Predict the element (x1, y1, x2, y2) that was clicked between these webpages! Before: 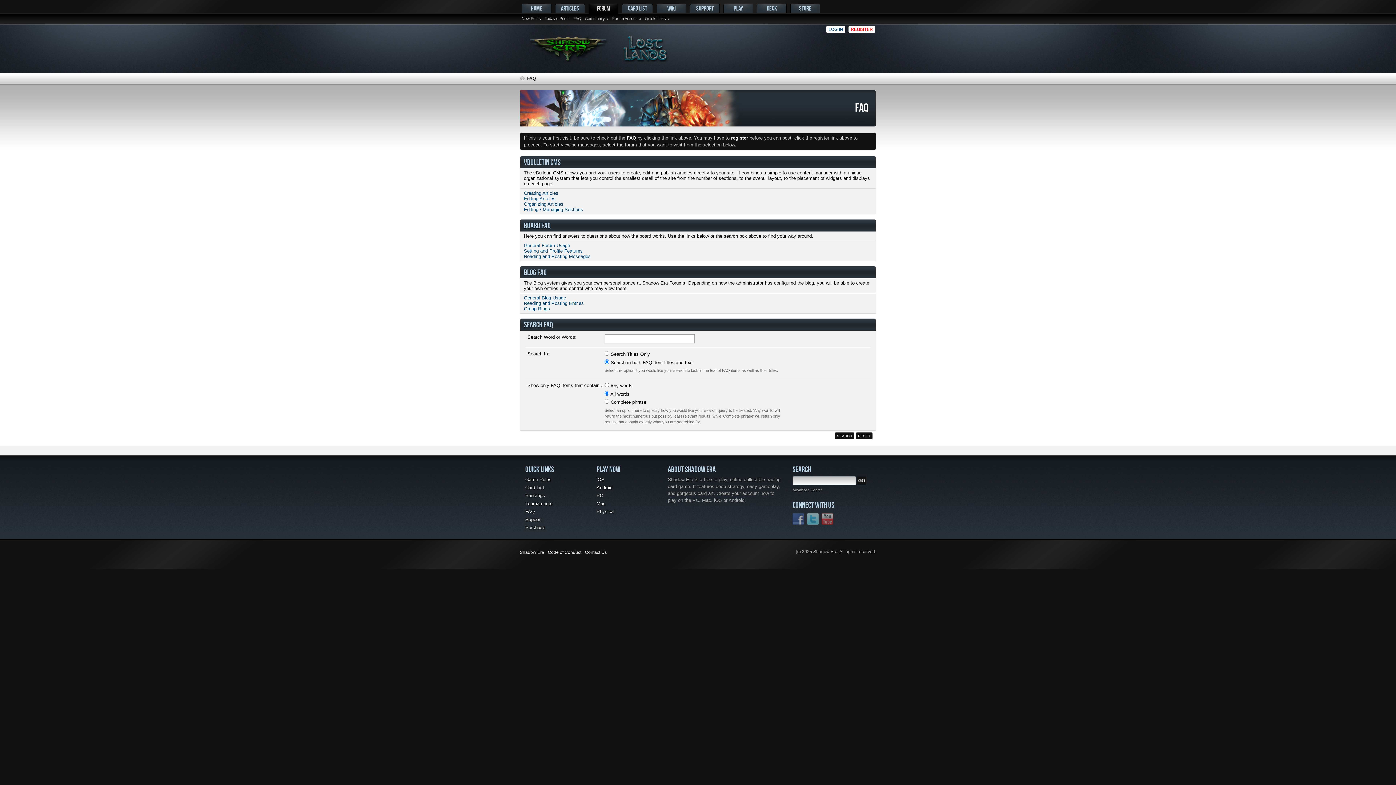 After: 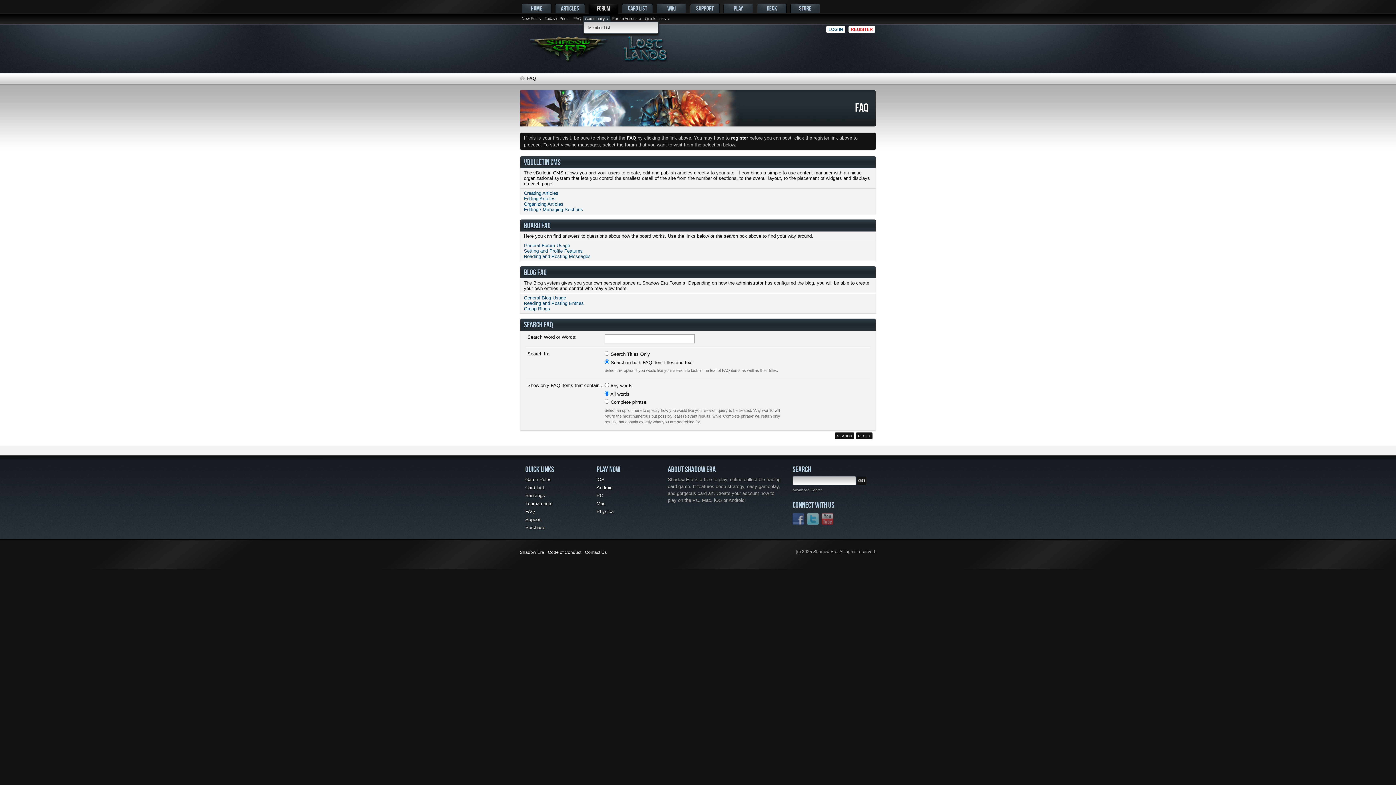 Action: label: Community bbox: (583, 15, 610, 21)